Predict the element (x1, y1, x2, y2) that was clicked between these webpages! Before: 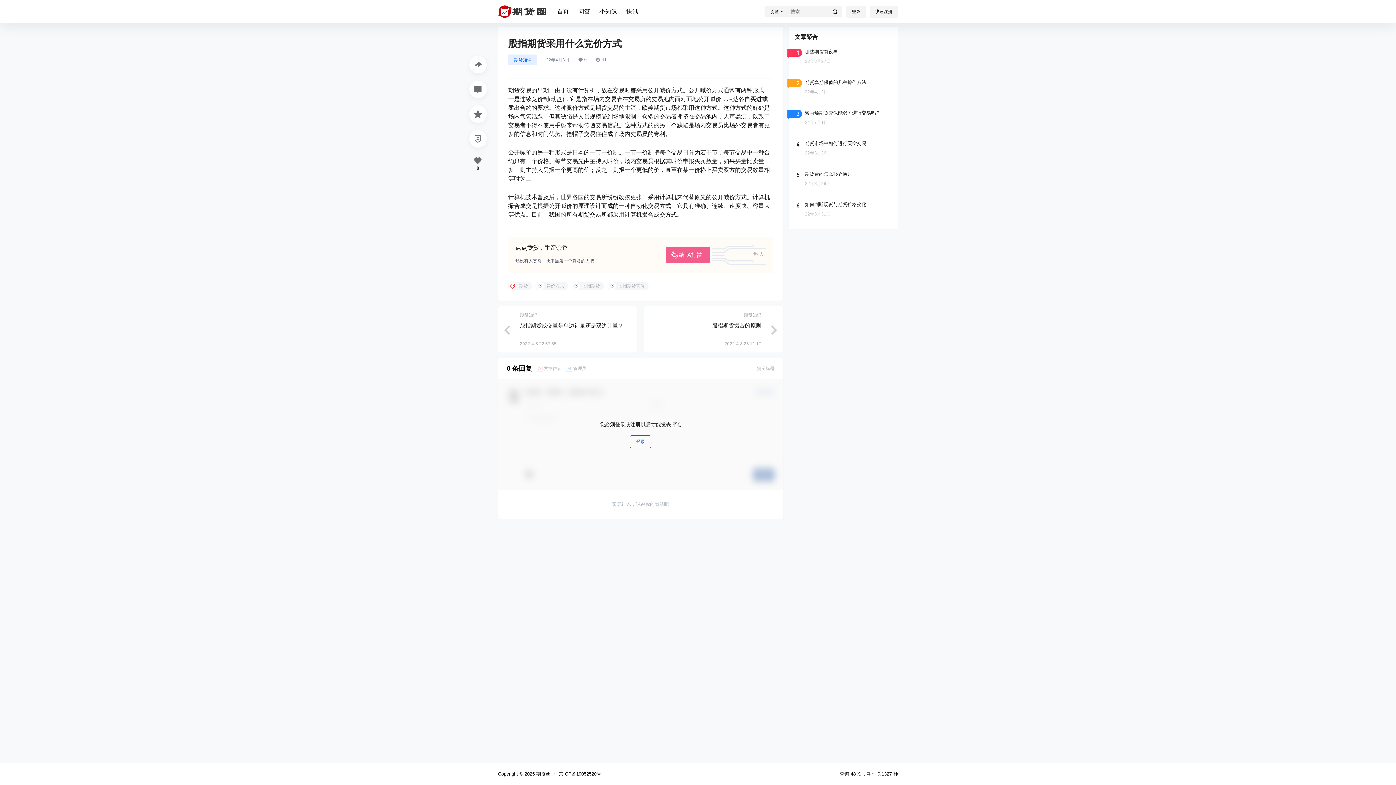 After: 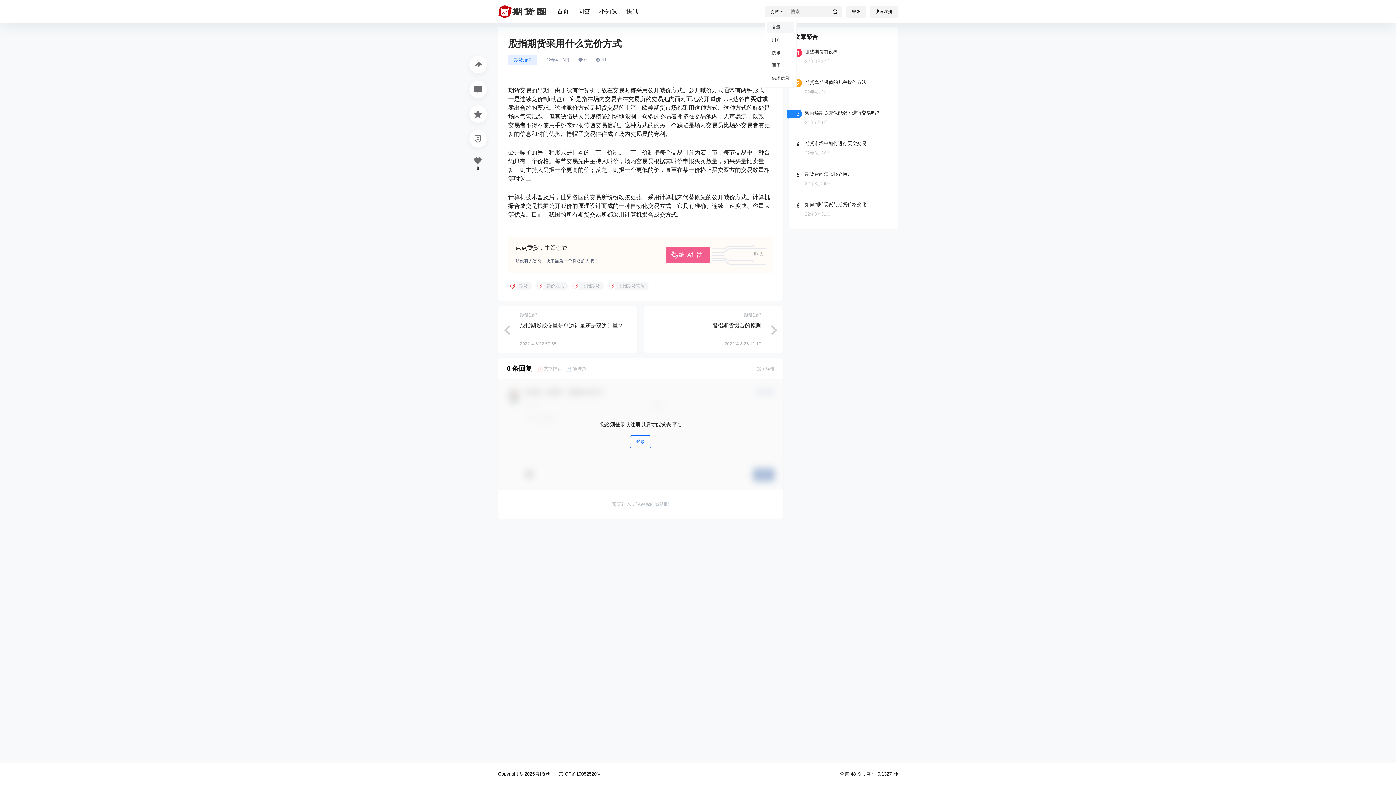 Action: bbox: (764, 8, 787, 15) label: 文章